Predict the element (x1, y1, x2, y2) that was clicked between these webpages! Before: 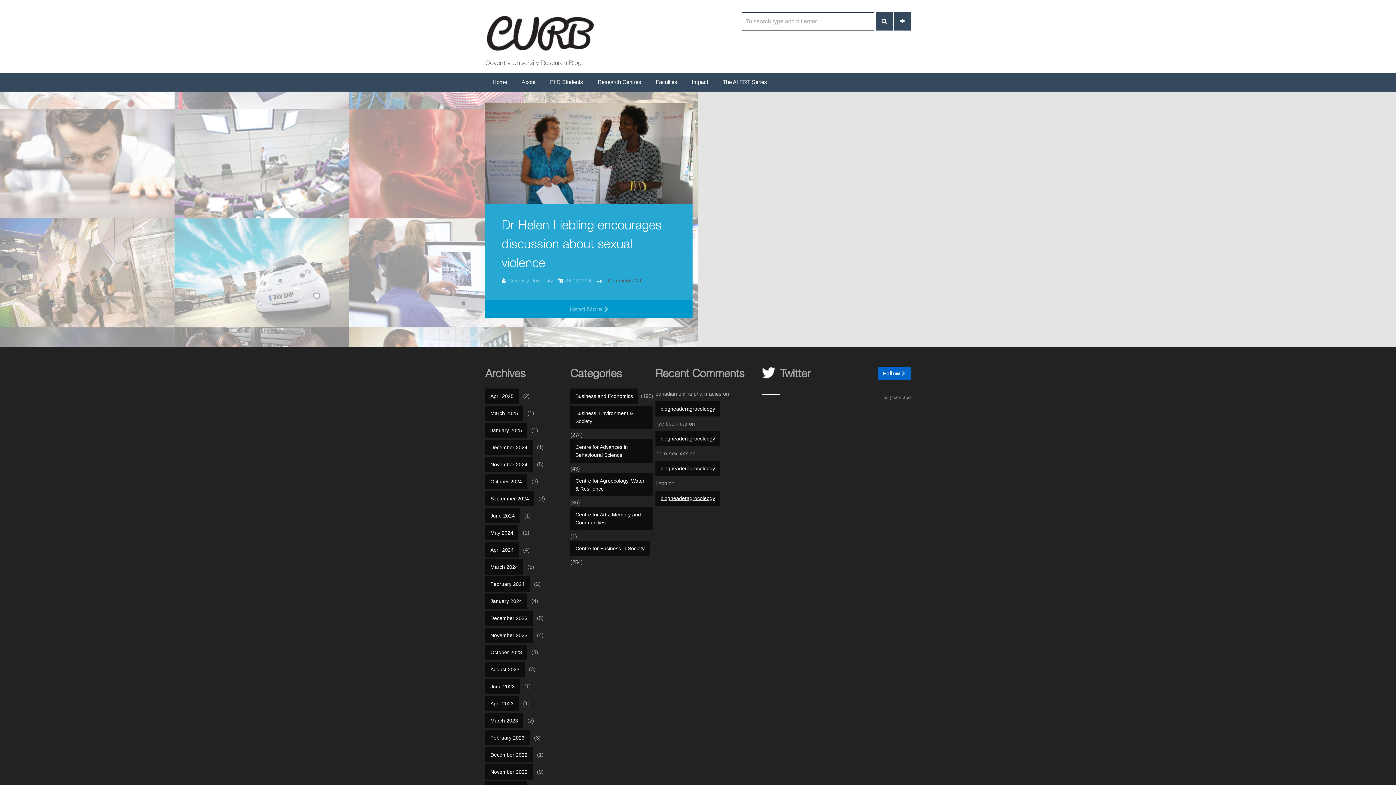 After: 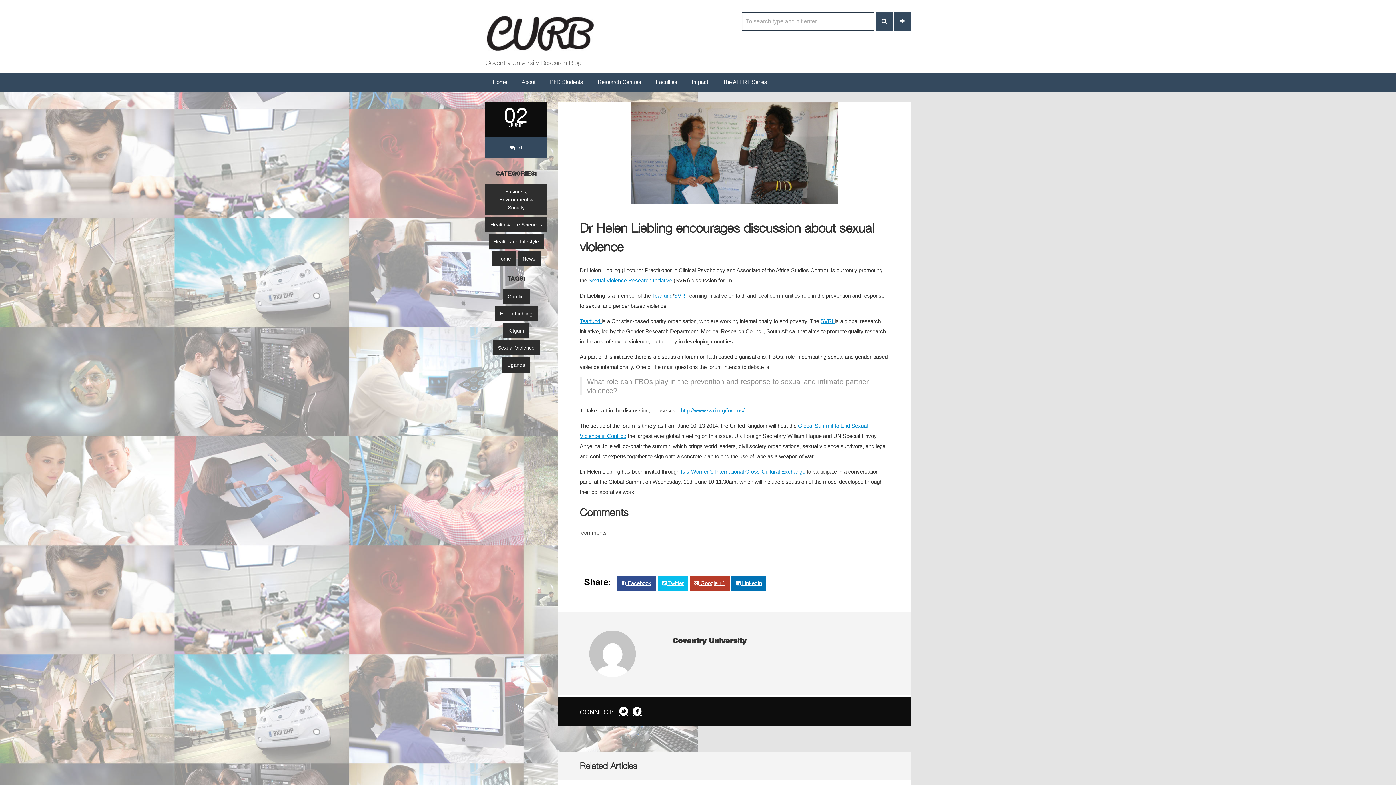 Action: bbox: (565, 277, 591, 283) label: 06.02.2014